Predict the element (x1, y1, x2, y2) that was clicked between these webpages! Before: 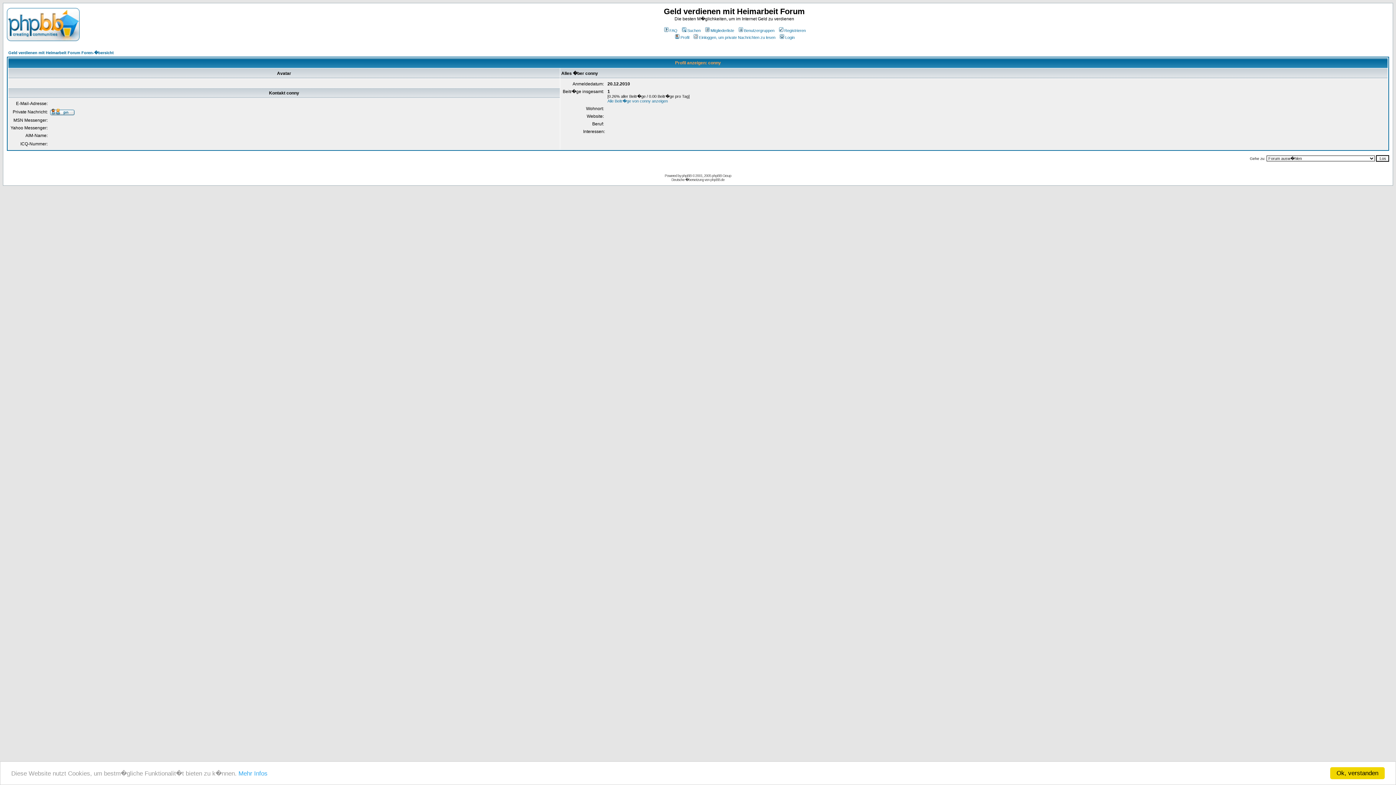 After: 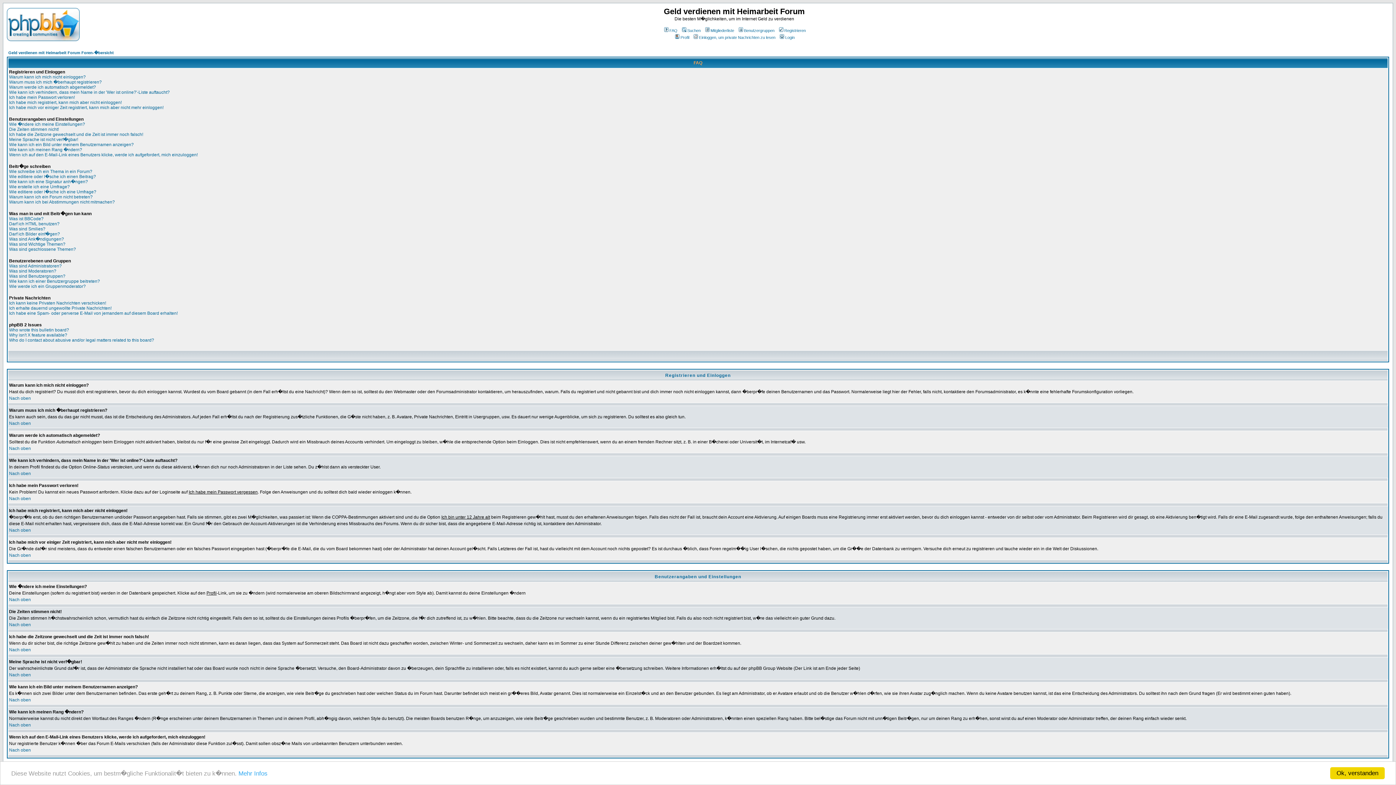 Action: label: FAQ bbox: (663, 28, 677, 32)